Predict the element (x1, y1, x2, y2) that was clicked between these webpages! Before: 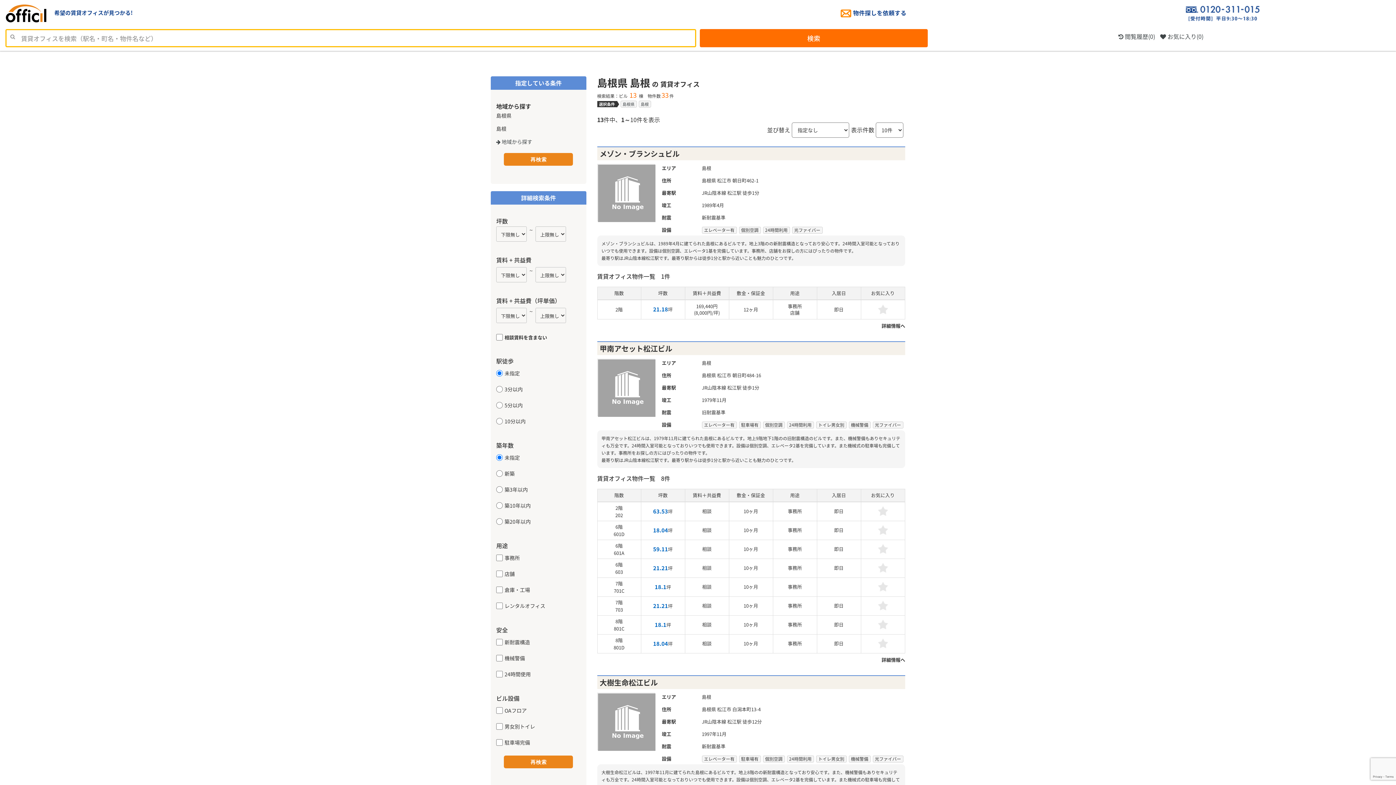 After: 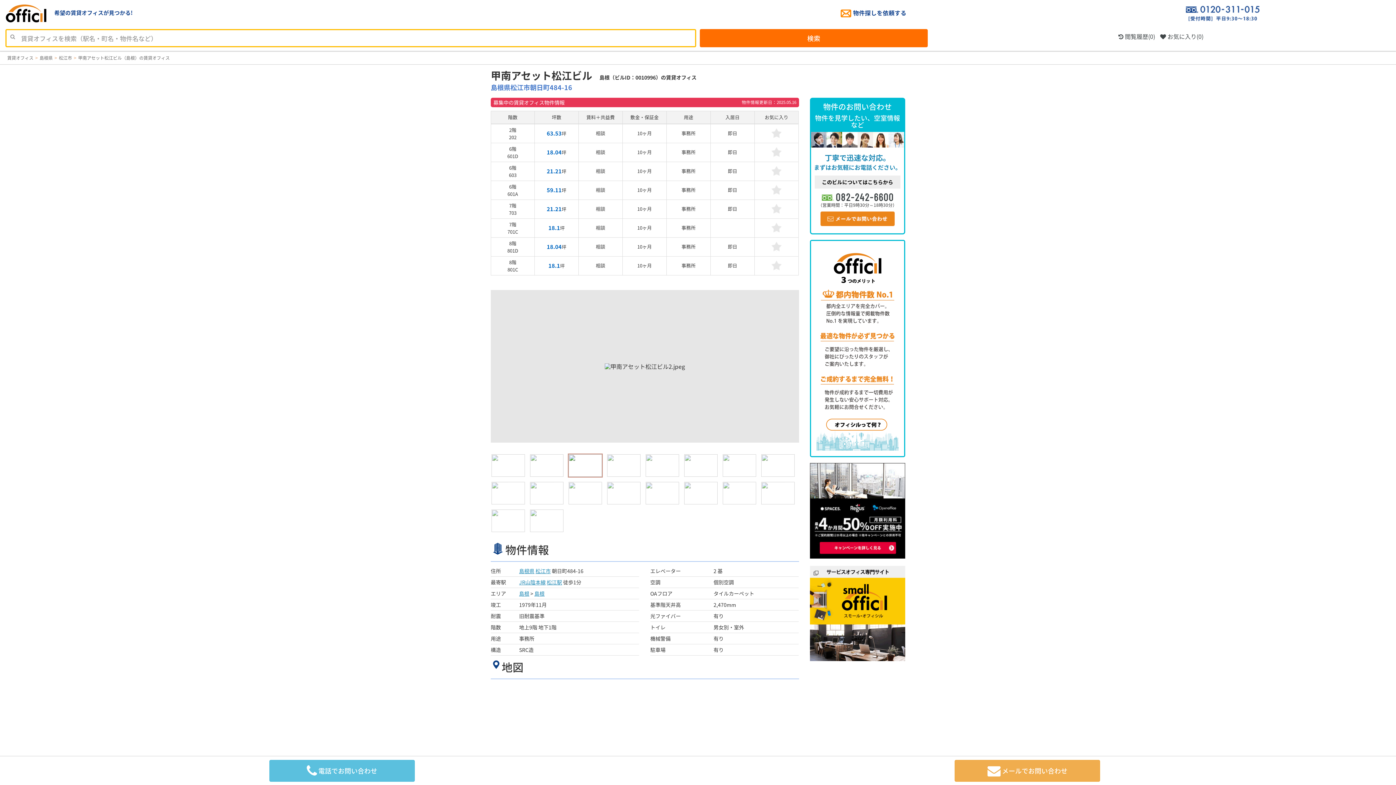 Action: bbox: (597, 657, 905, 663) label: 詳細情報へ